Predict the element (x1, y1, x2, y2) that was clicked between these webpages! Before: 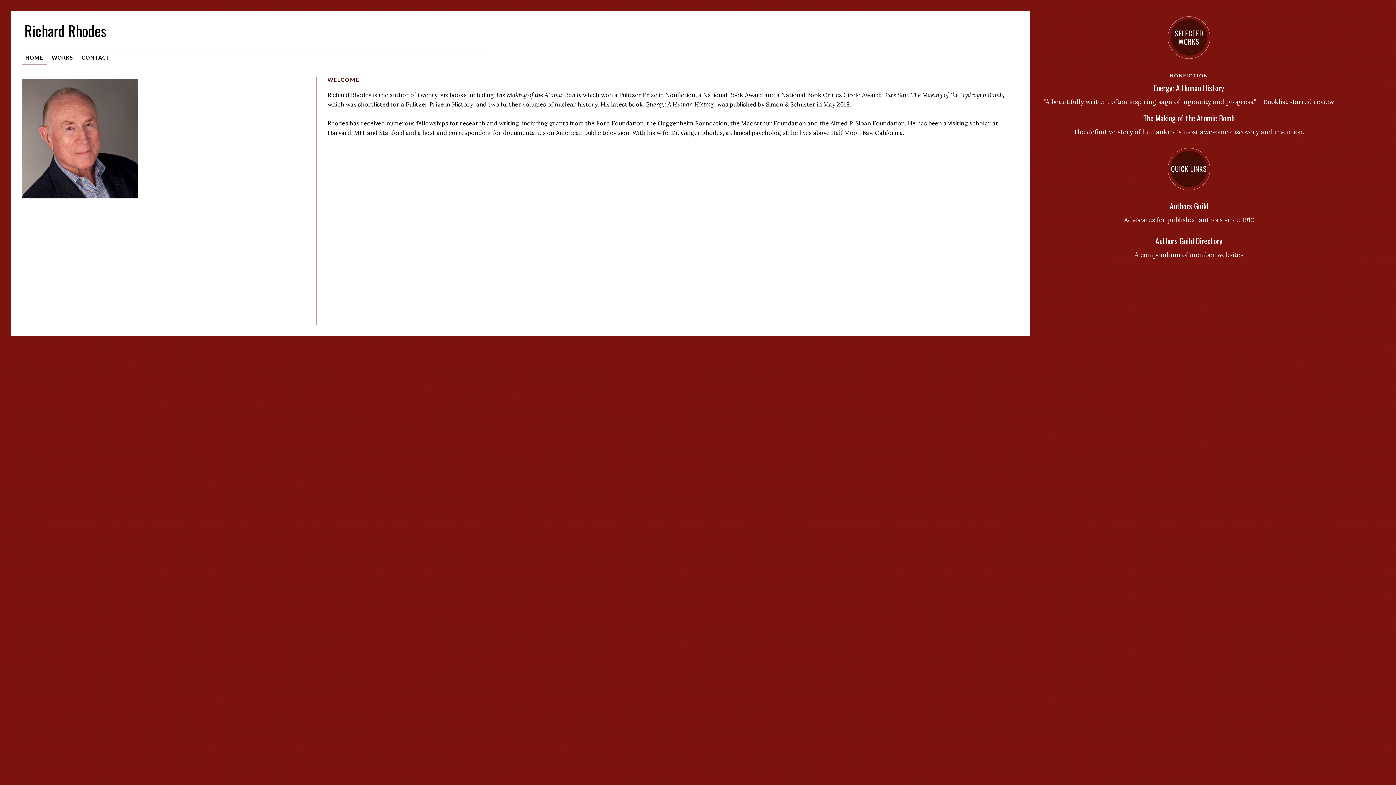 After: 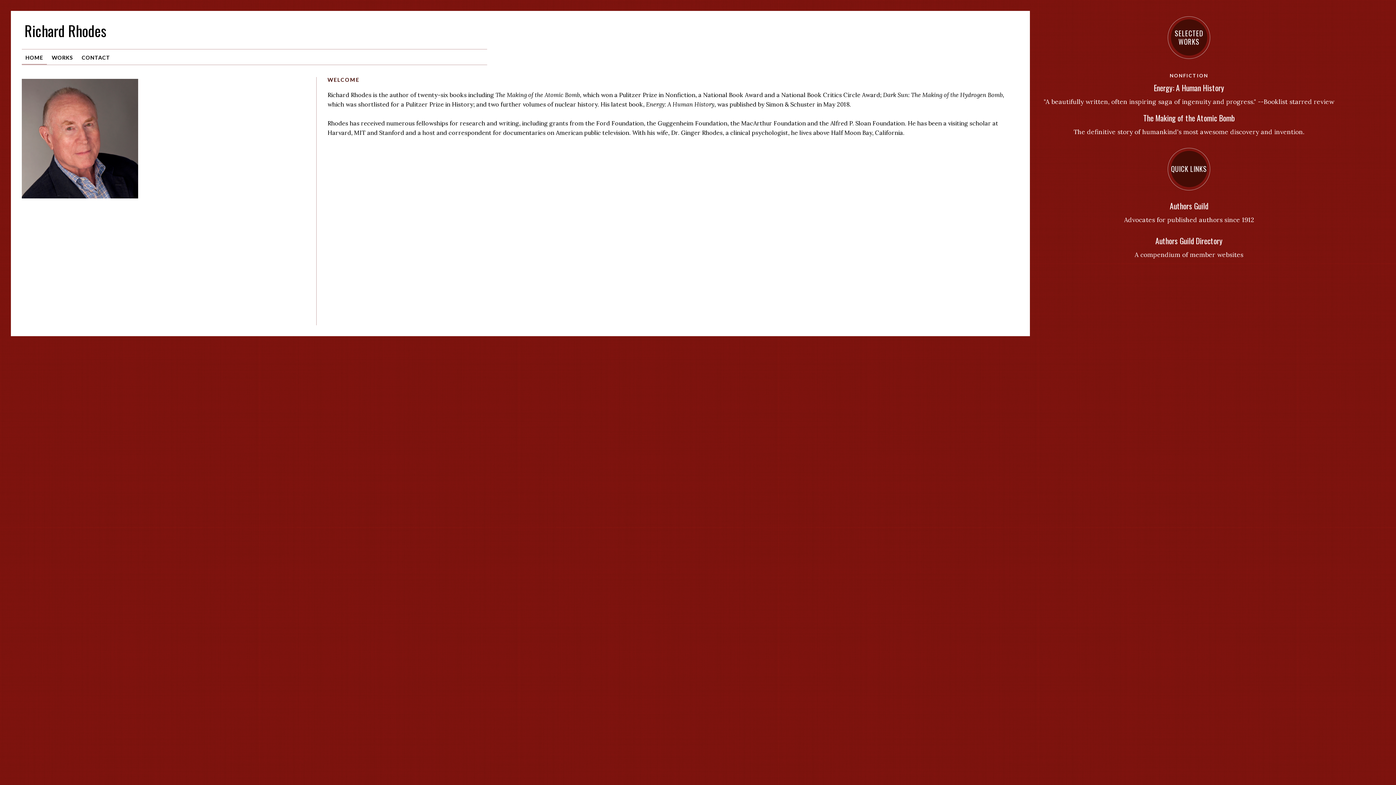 Action: label: Richard Rhodes bbox: (24, 21, 1019, 44)